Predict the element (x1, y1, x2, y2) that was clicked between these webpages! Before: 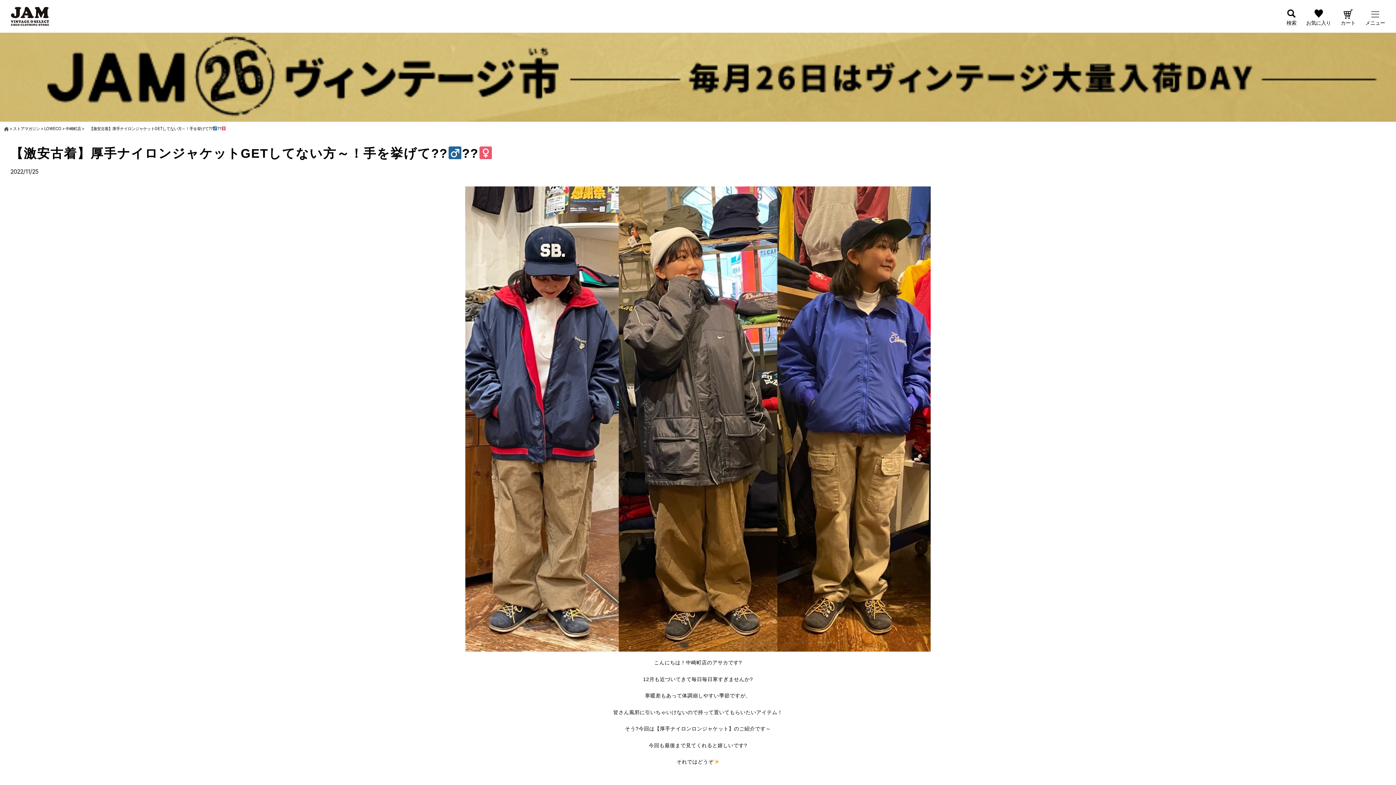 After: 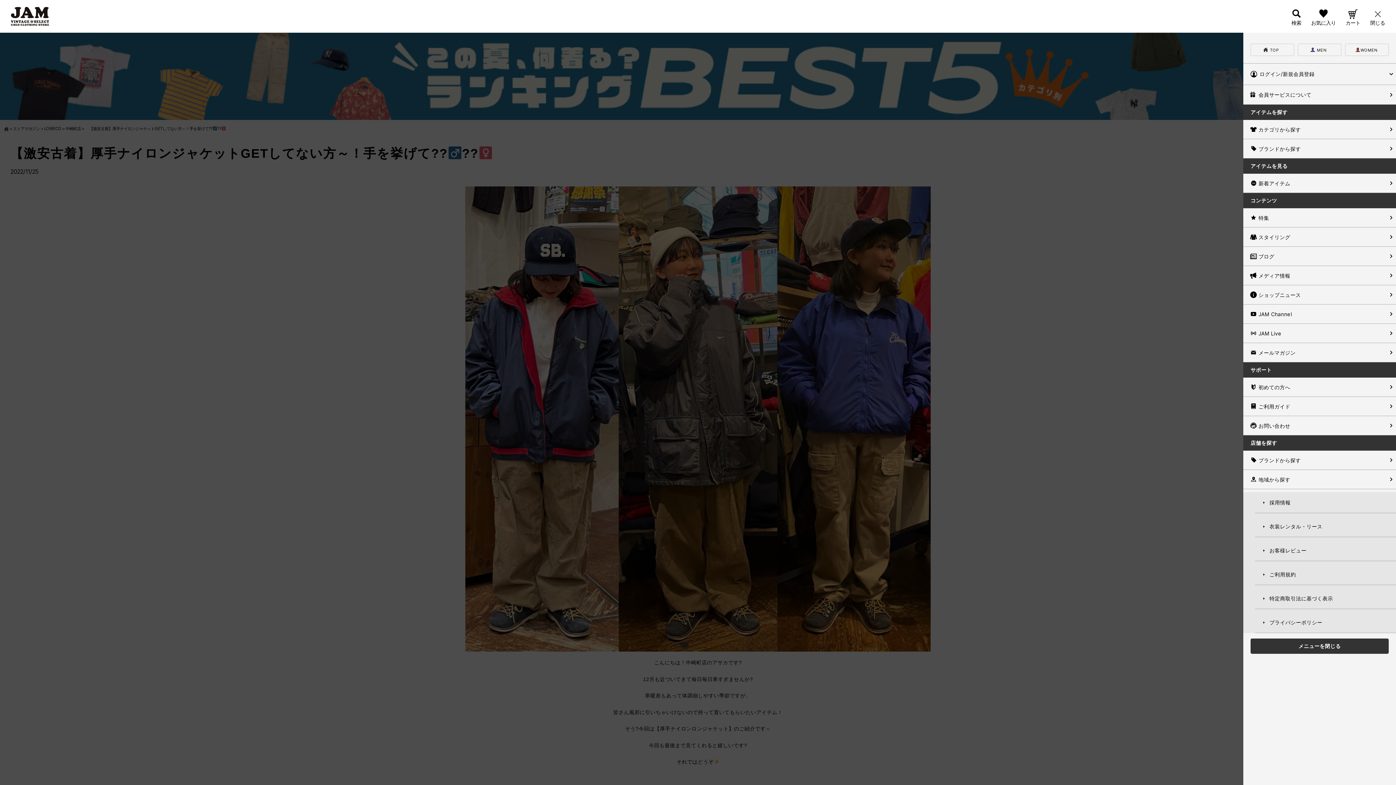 Action: bbox: (1365, 9, 1385, 26)